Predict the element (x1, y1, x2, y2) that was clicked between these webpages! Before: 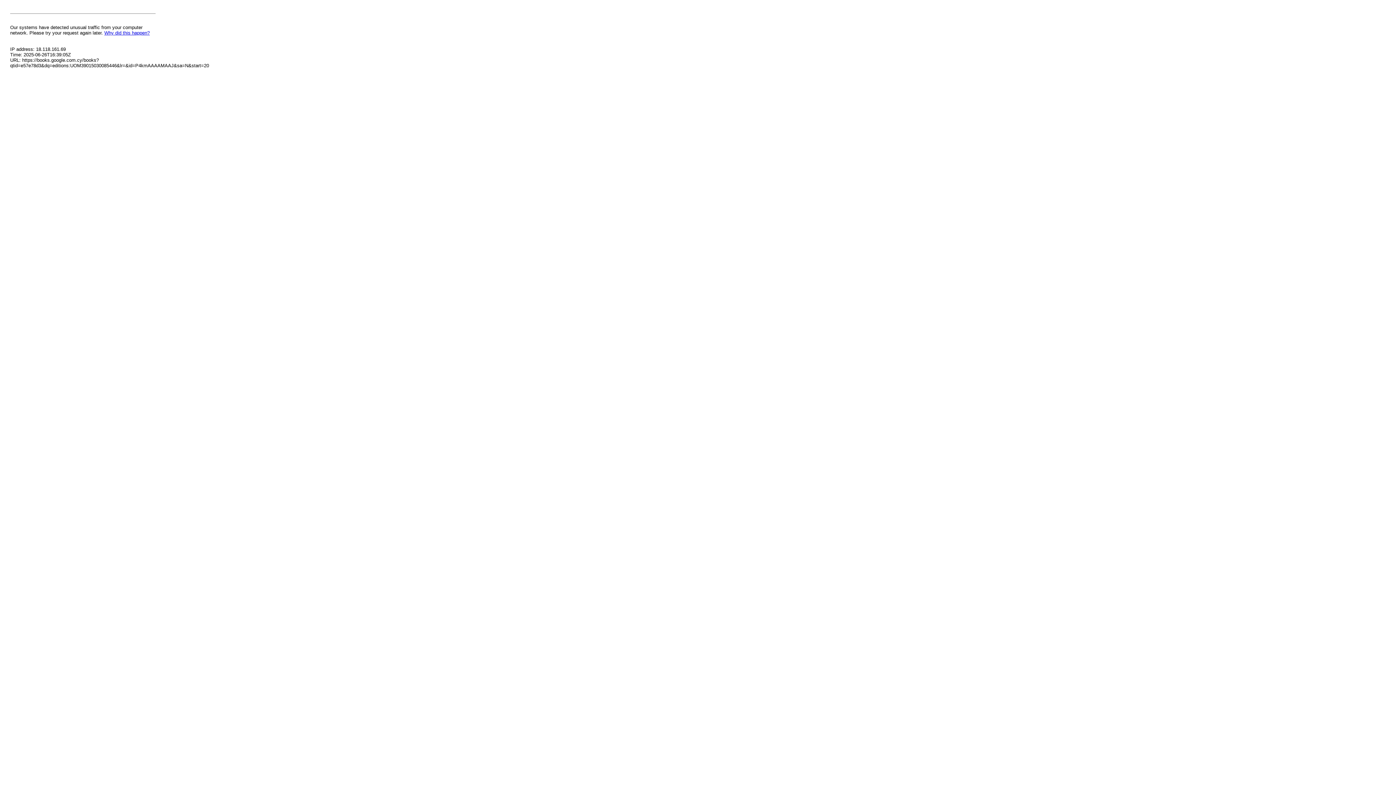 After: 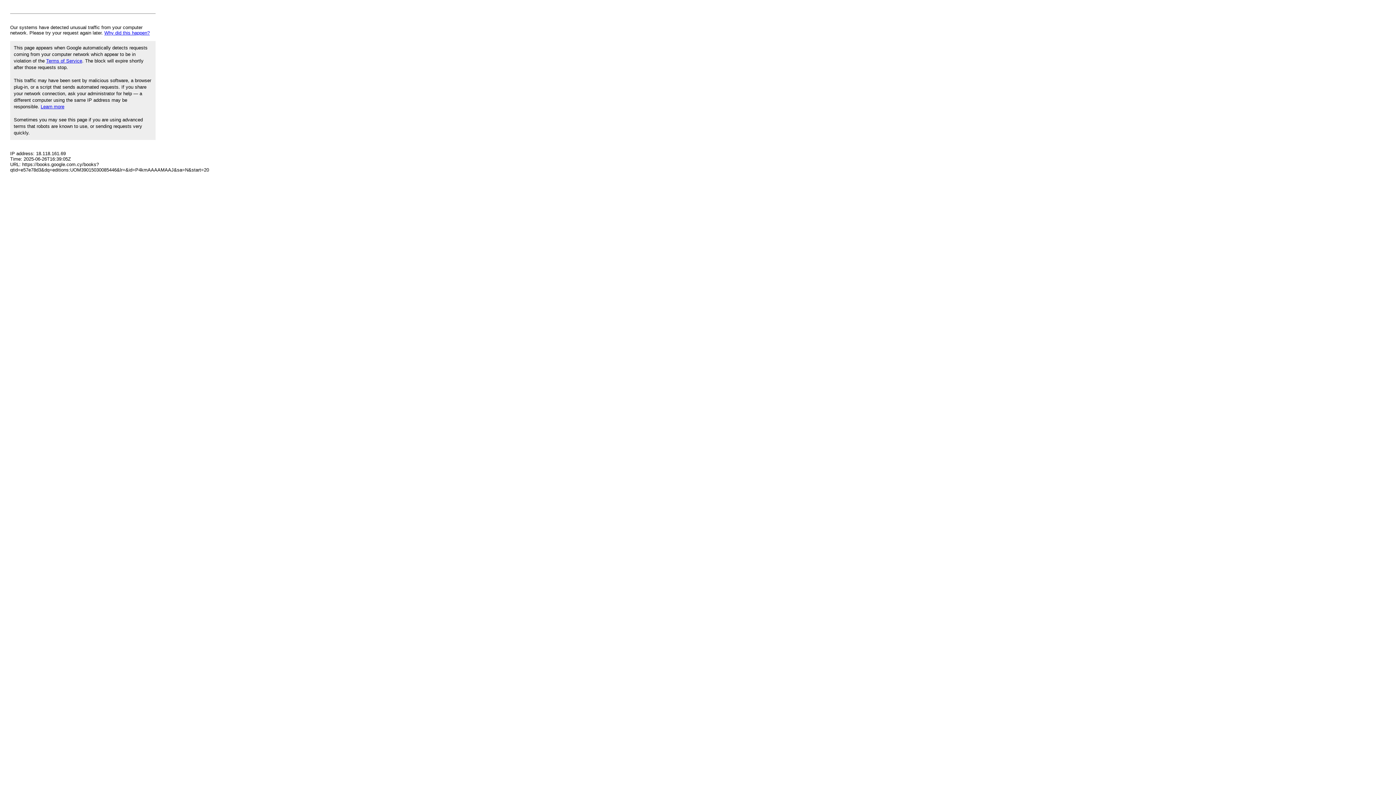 Action: bbox: (104, 30, 149, 35) label: Why did this happen?